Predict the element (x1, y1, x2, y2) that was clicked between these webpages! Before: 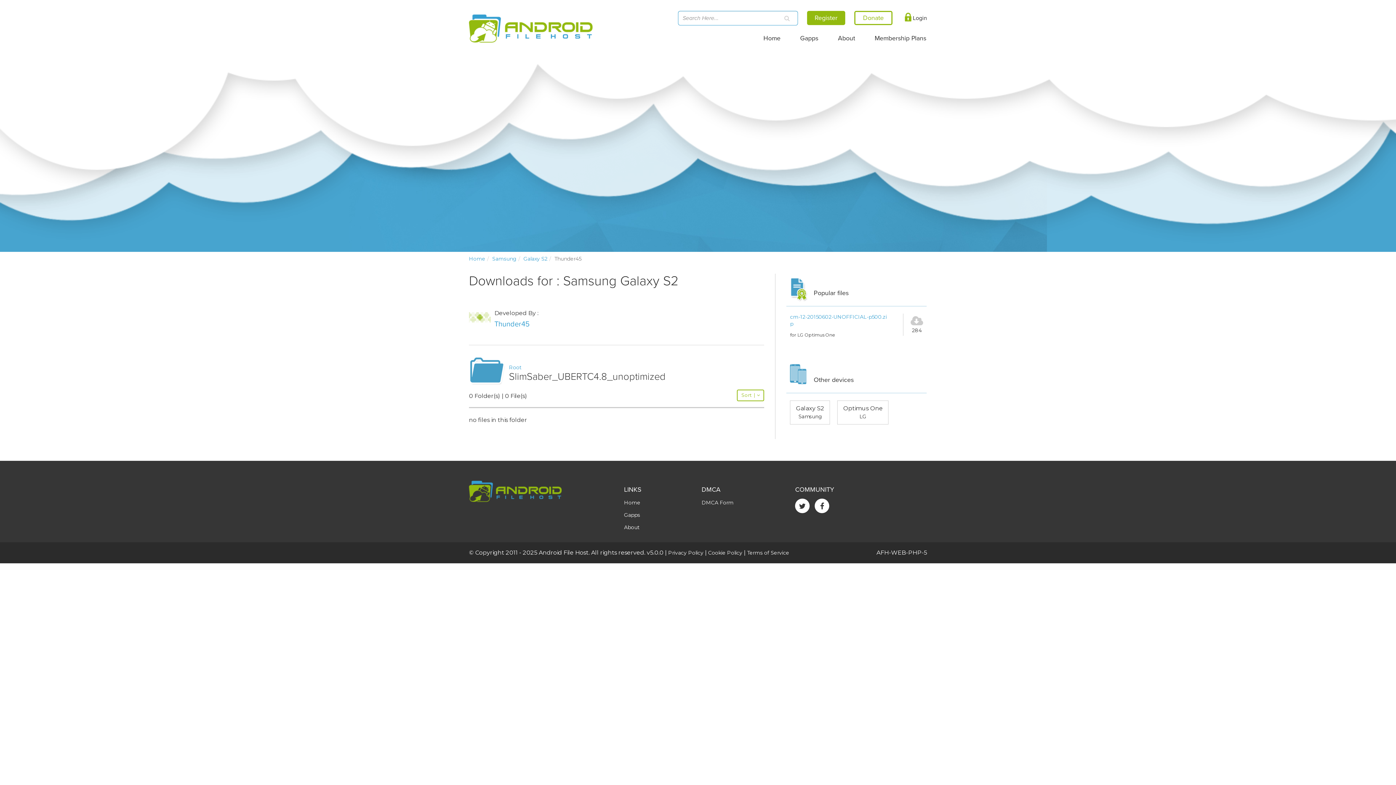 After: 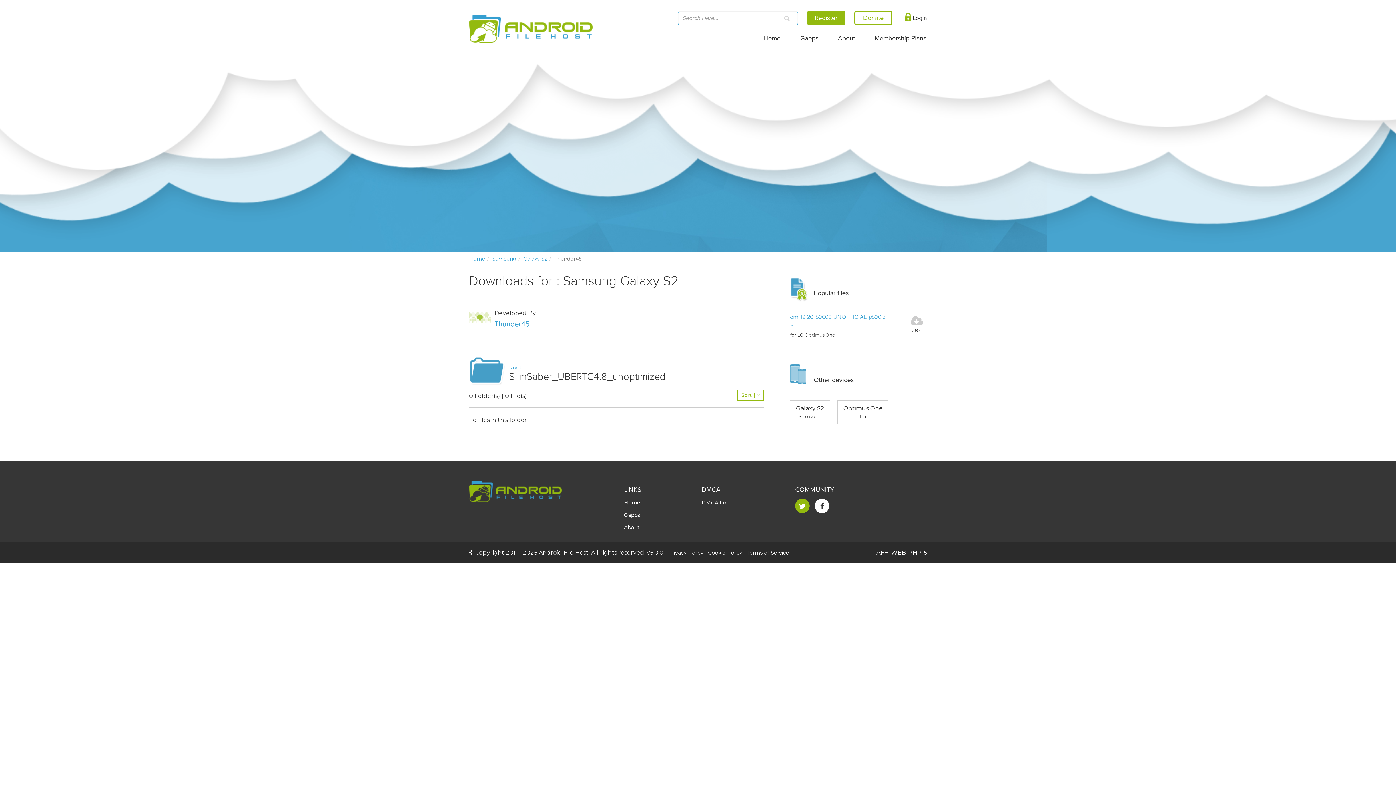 Action: bbox: (795, 498, 809, 513)